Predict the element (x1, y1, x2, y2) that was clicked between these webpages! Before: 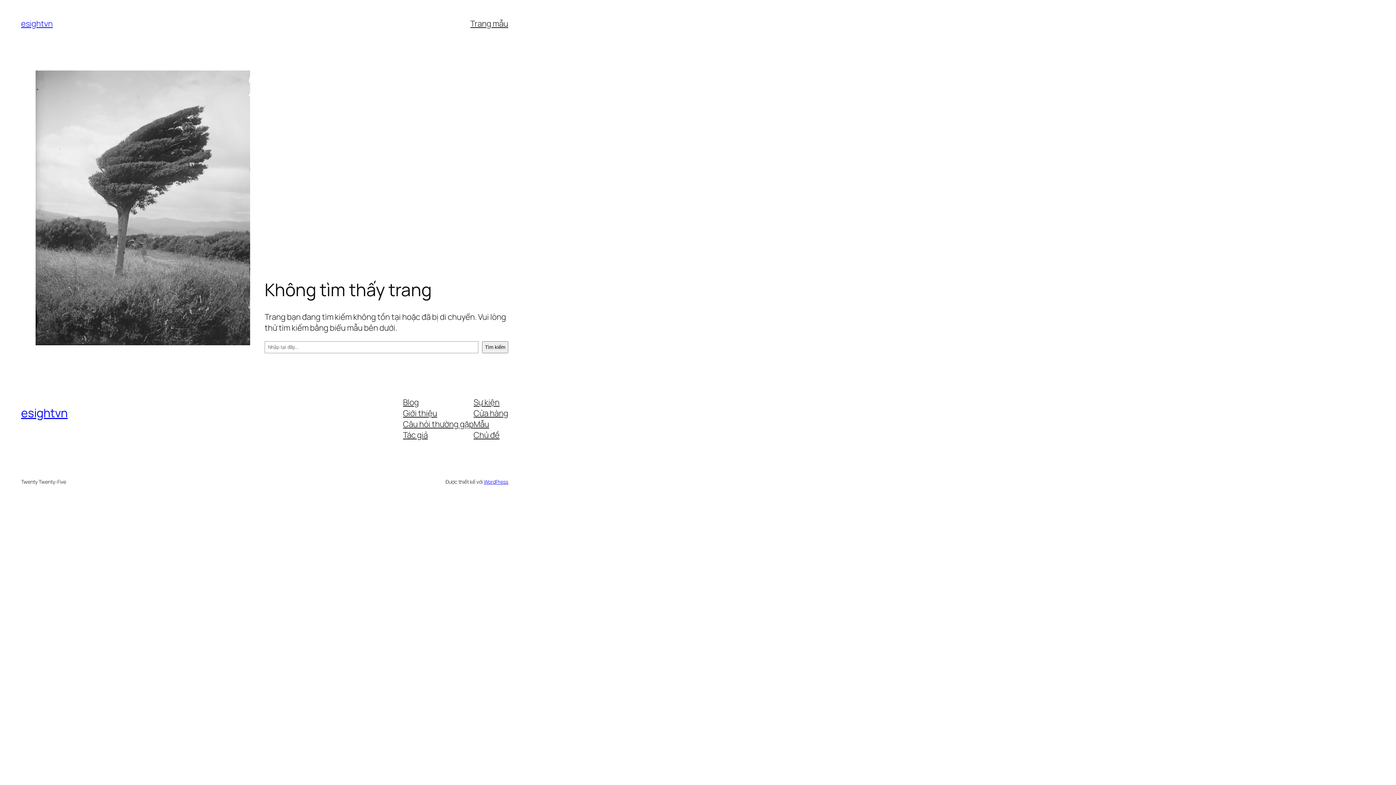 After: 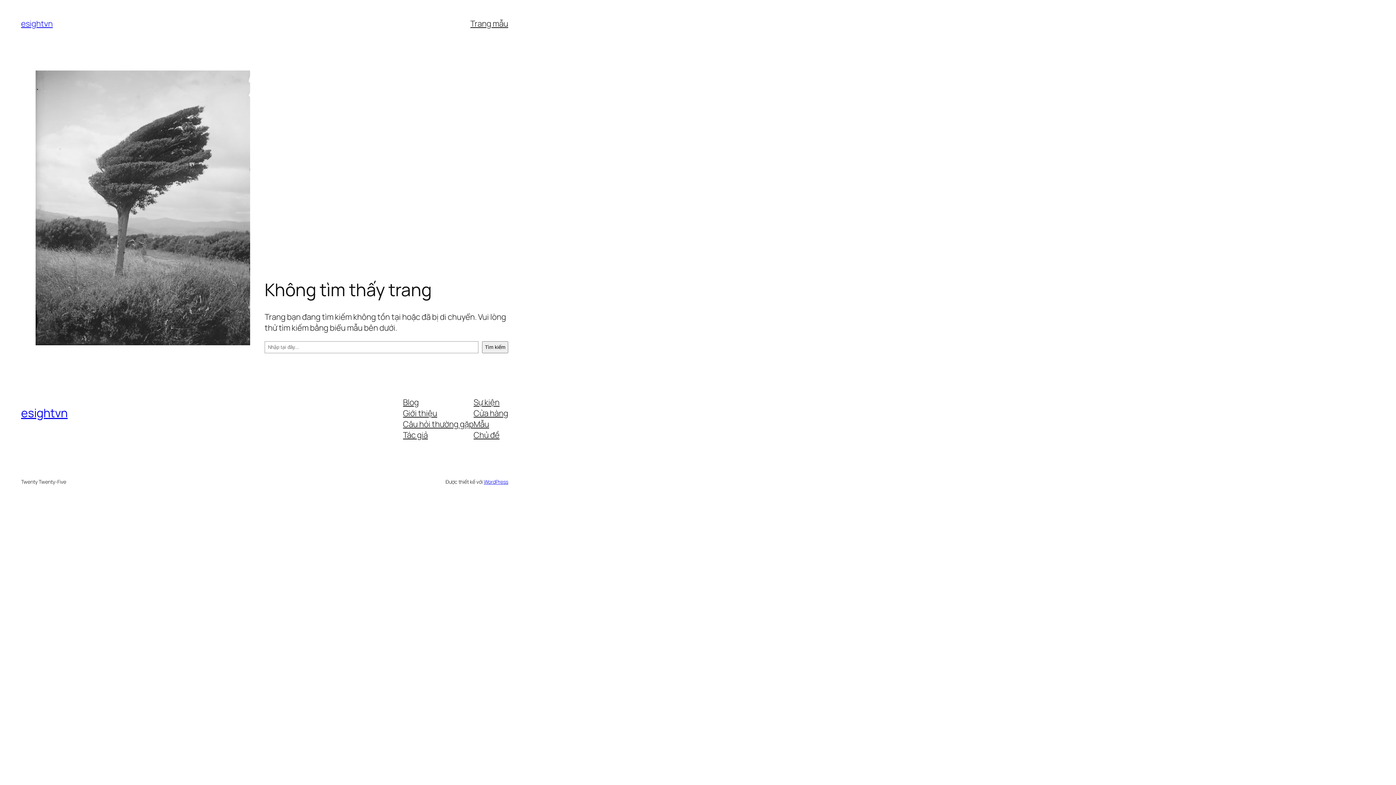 Action: label: Giới thiệu bbox: (403, 407, 437, 418)